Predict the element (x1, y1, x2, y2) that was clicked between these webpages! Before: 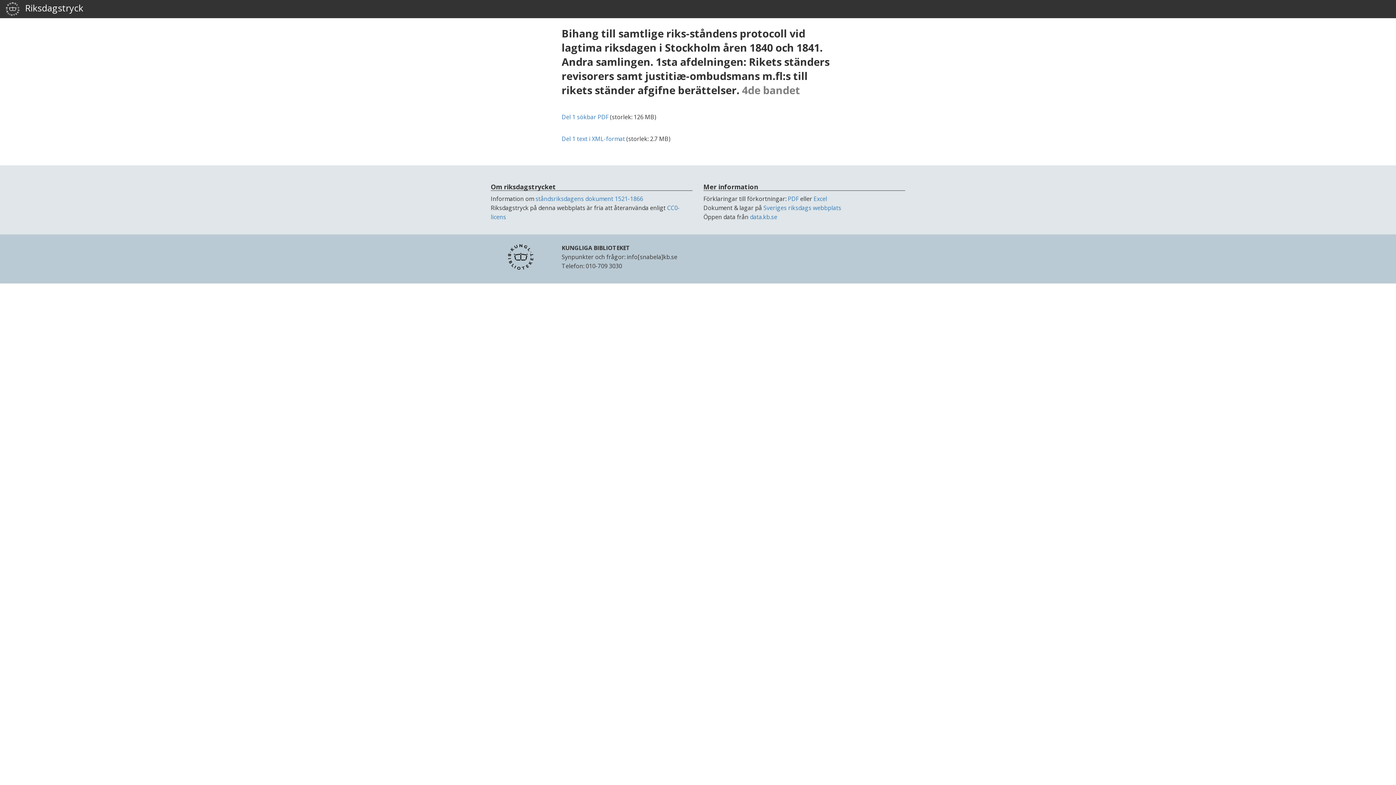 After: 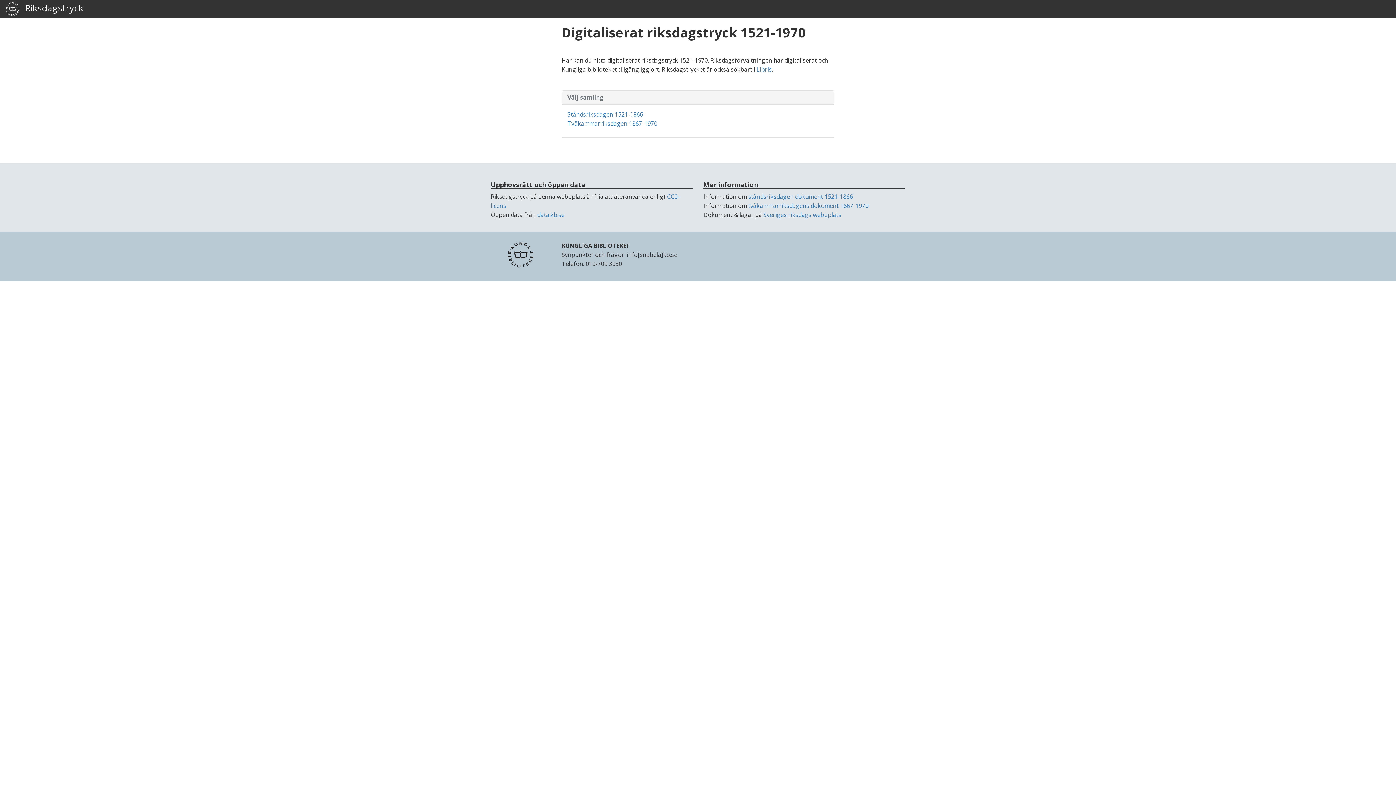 Action: bbox: (5, 0, 83, 18) label:   Riksdagstryck